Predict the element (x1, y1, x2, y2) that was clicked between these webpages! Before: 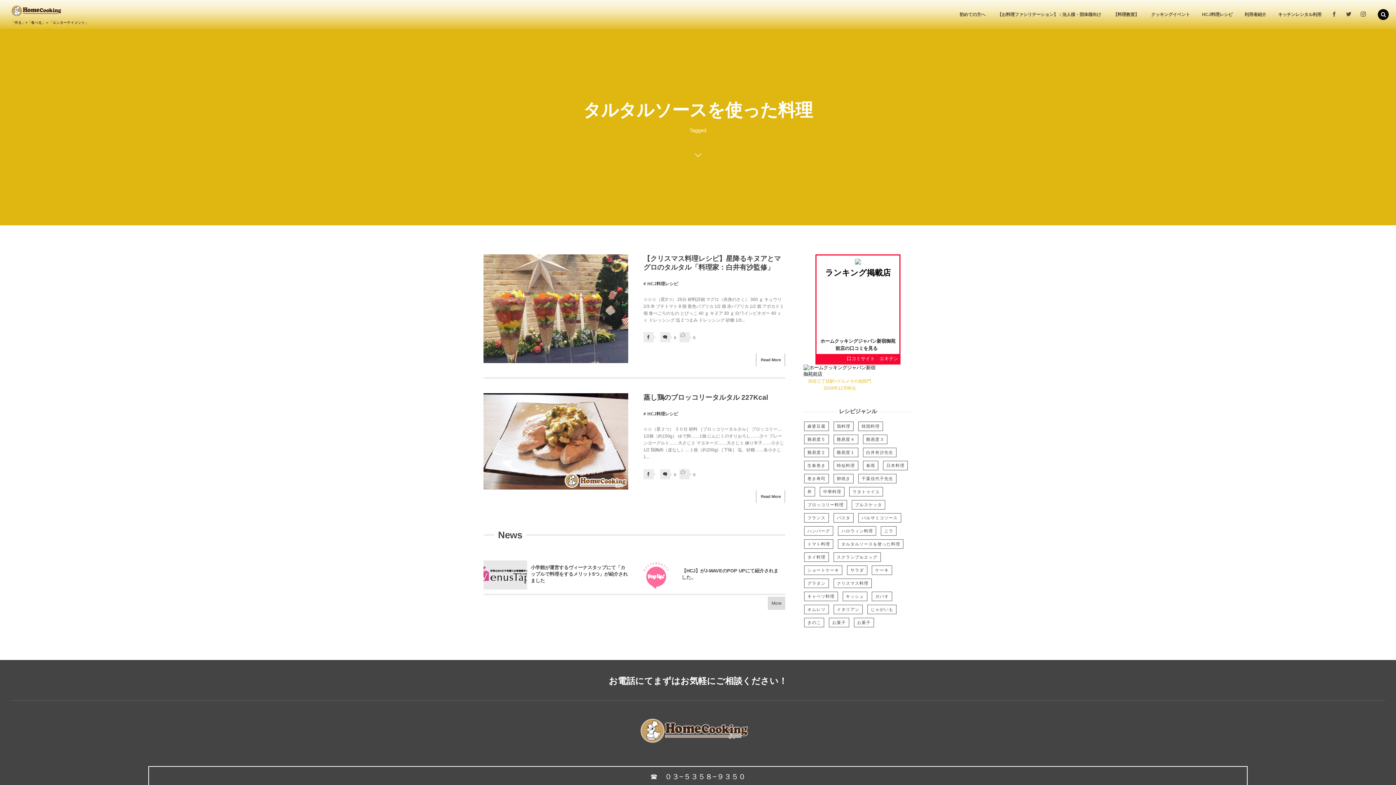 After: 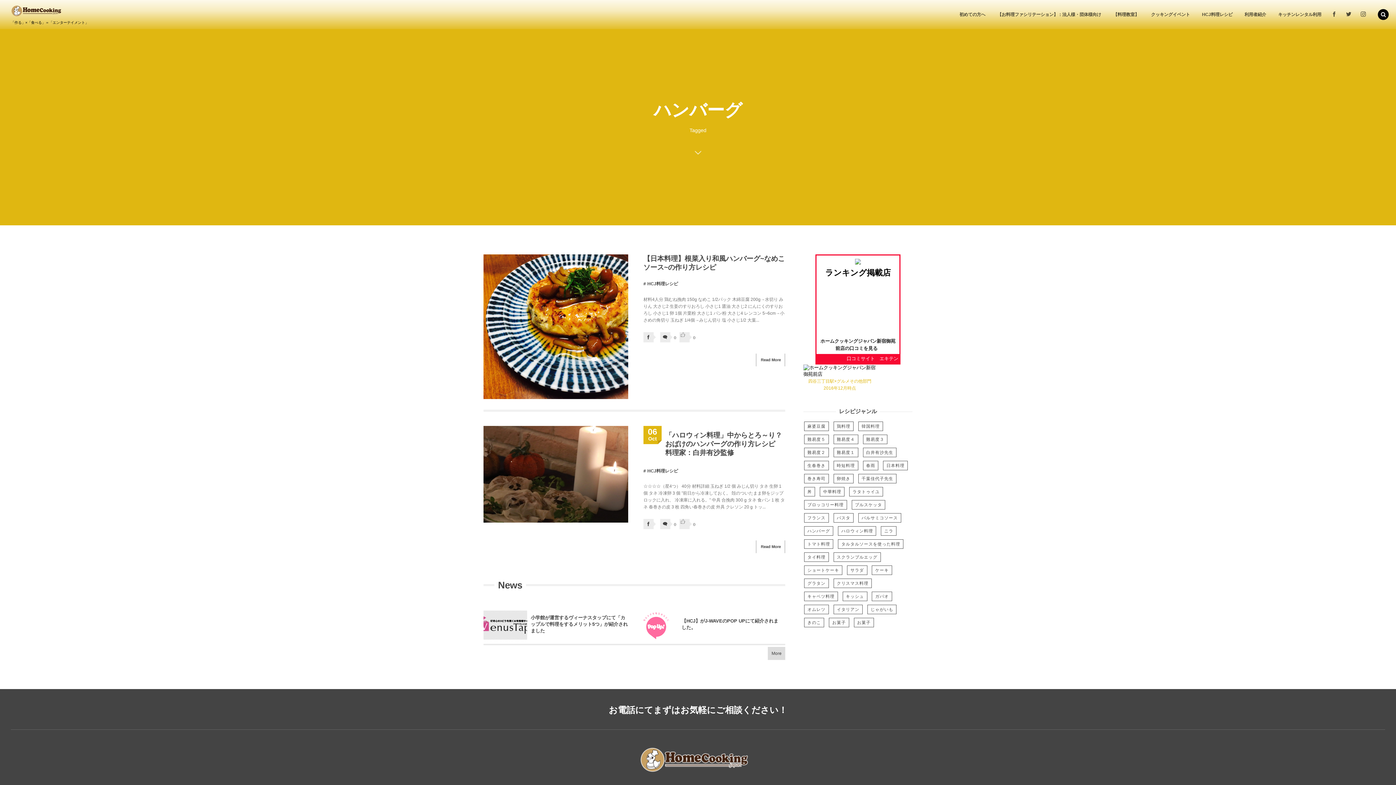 Action: label: ハンバーグ bbox: (804, 526, 833, 536)